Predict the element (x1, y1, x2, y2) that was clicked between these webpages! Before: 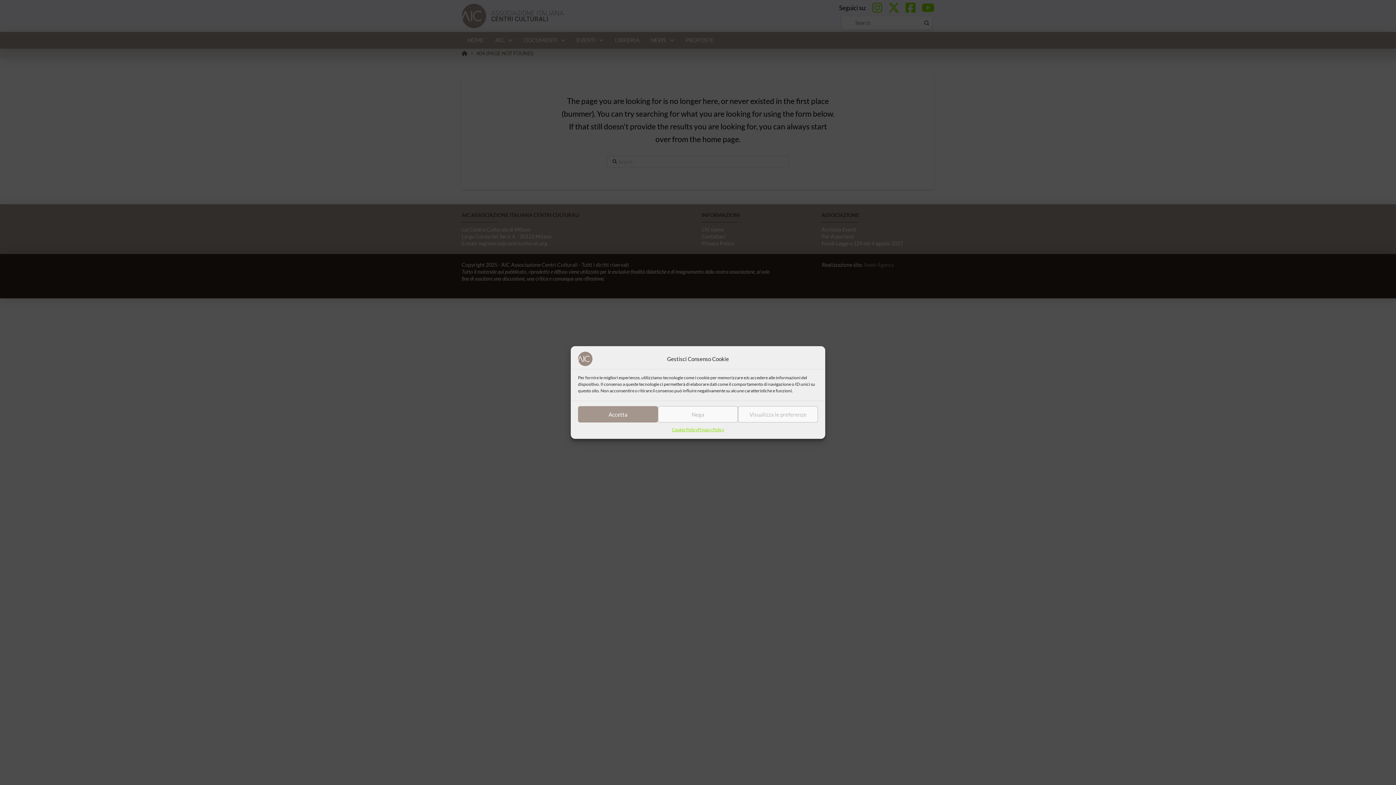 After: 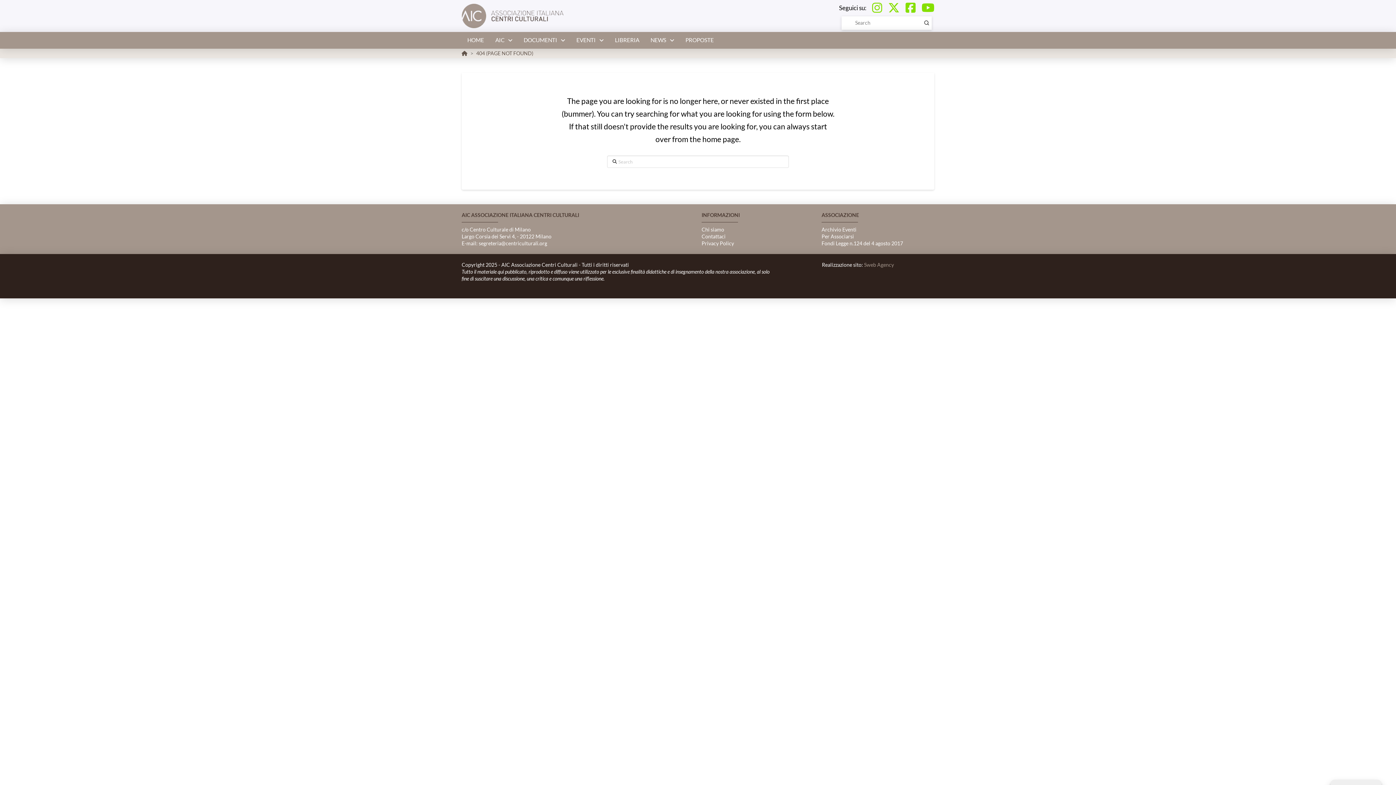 Action: label: Nega bbox: (658, 406, 738, 422)